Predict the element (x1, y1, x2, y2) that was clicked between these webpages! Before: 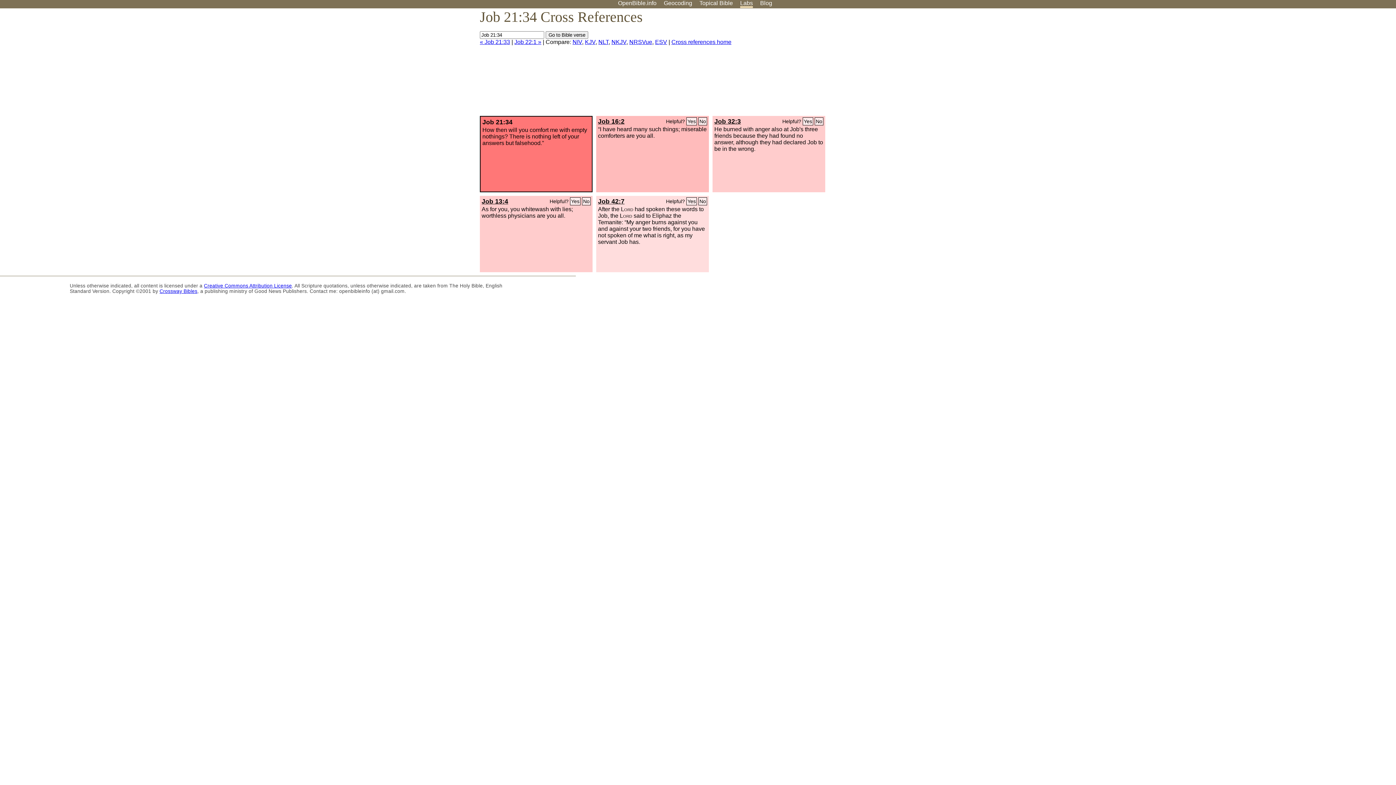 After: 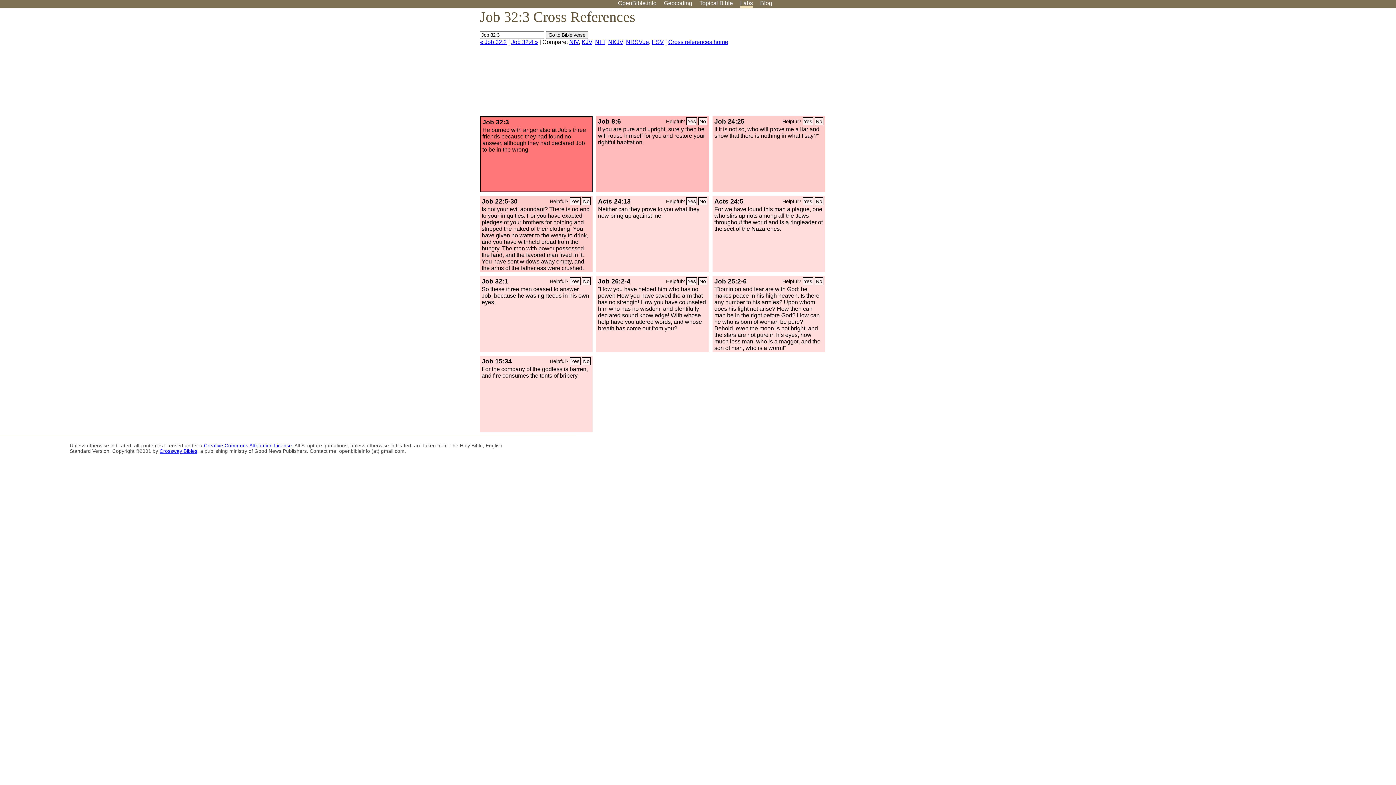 Action: bbox: (714, 117, 741, 125) label: Job 32:3